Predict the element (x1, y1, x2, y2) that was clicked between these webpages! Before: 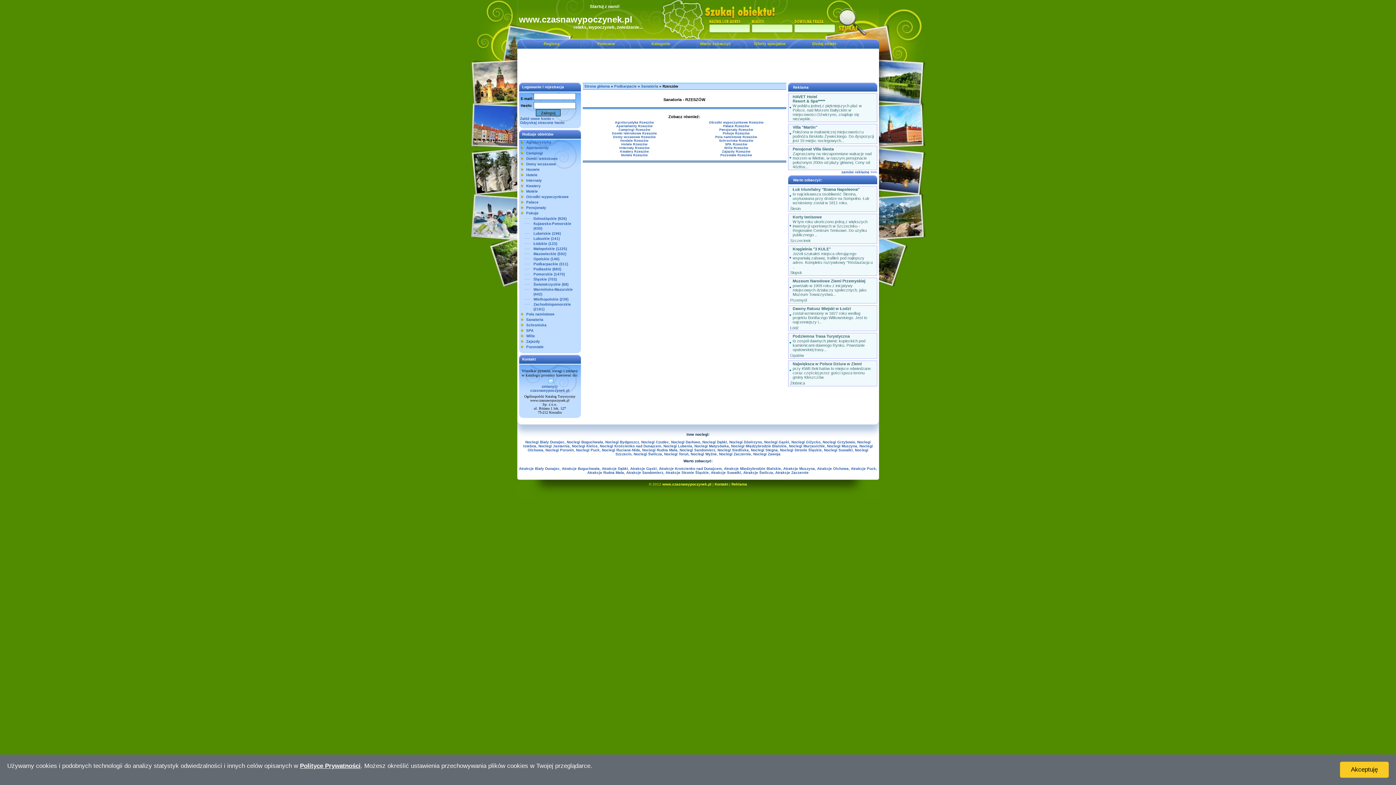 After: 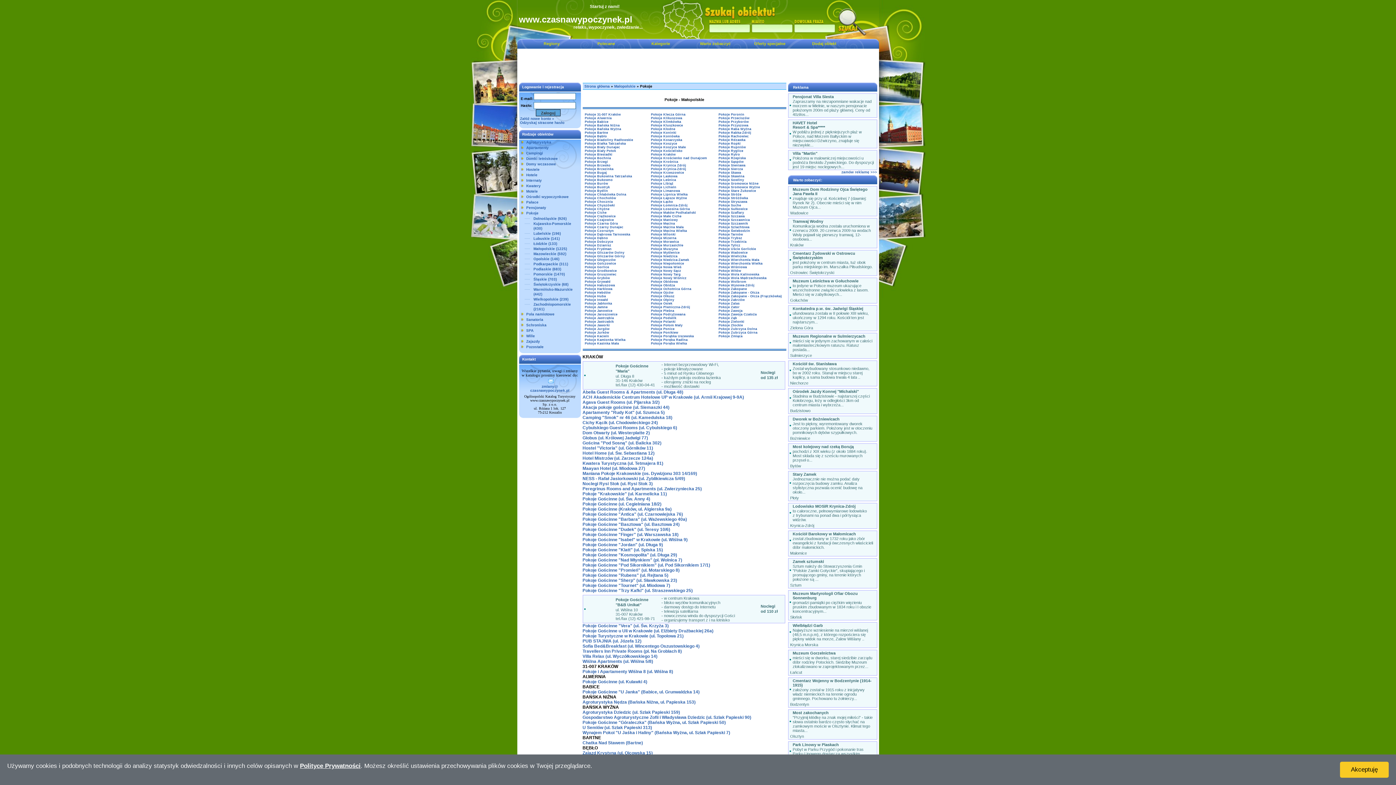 Action: label: Małopolskie bbox: (533, 246, 555, 250)